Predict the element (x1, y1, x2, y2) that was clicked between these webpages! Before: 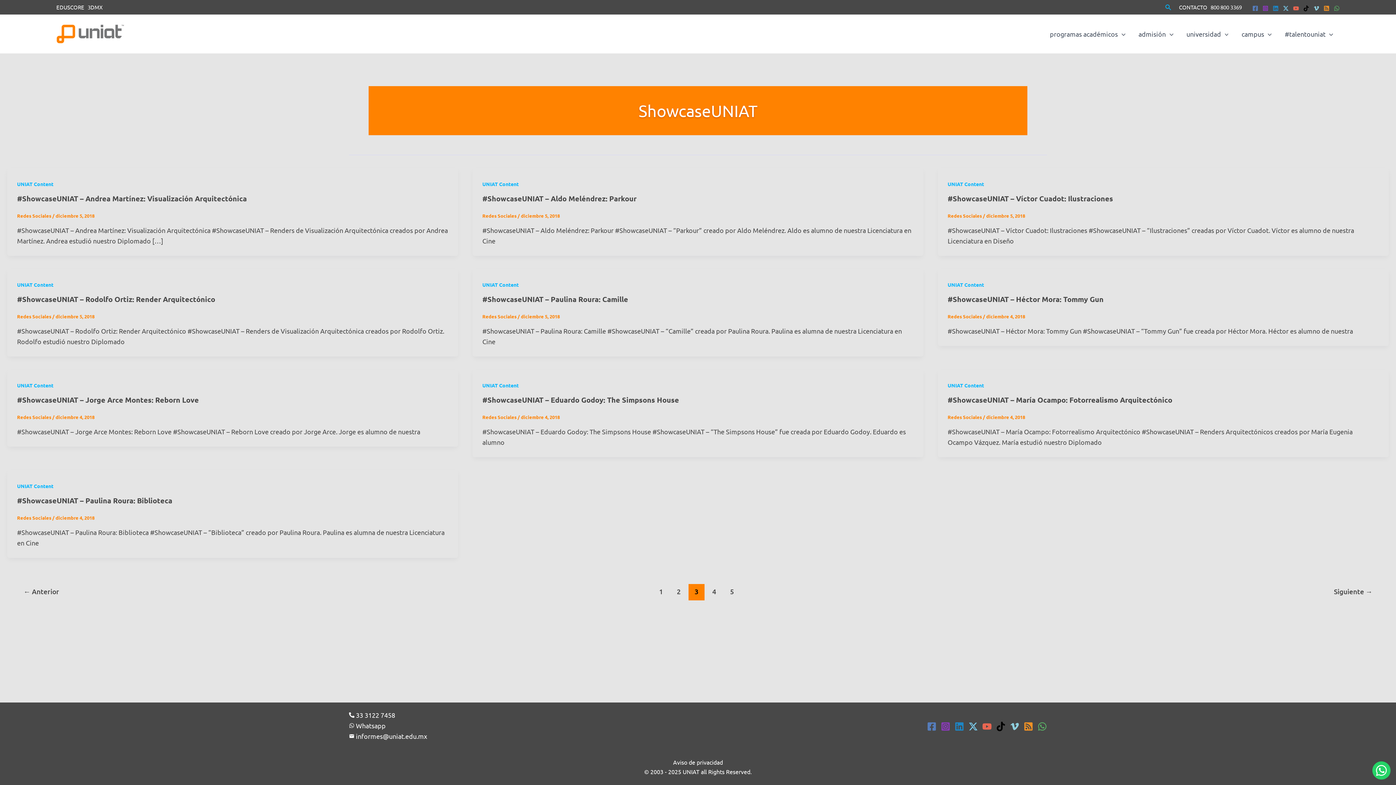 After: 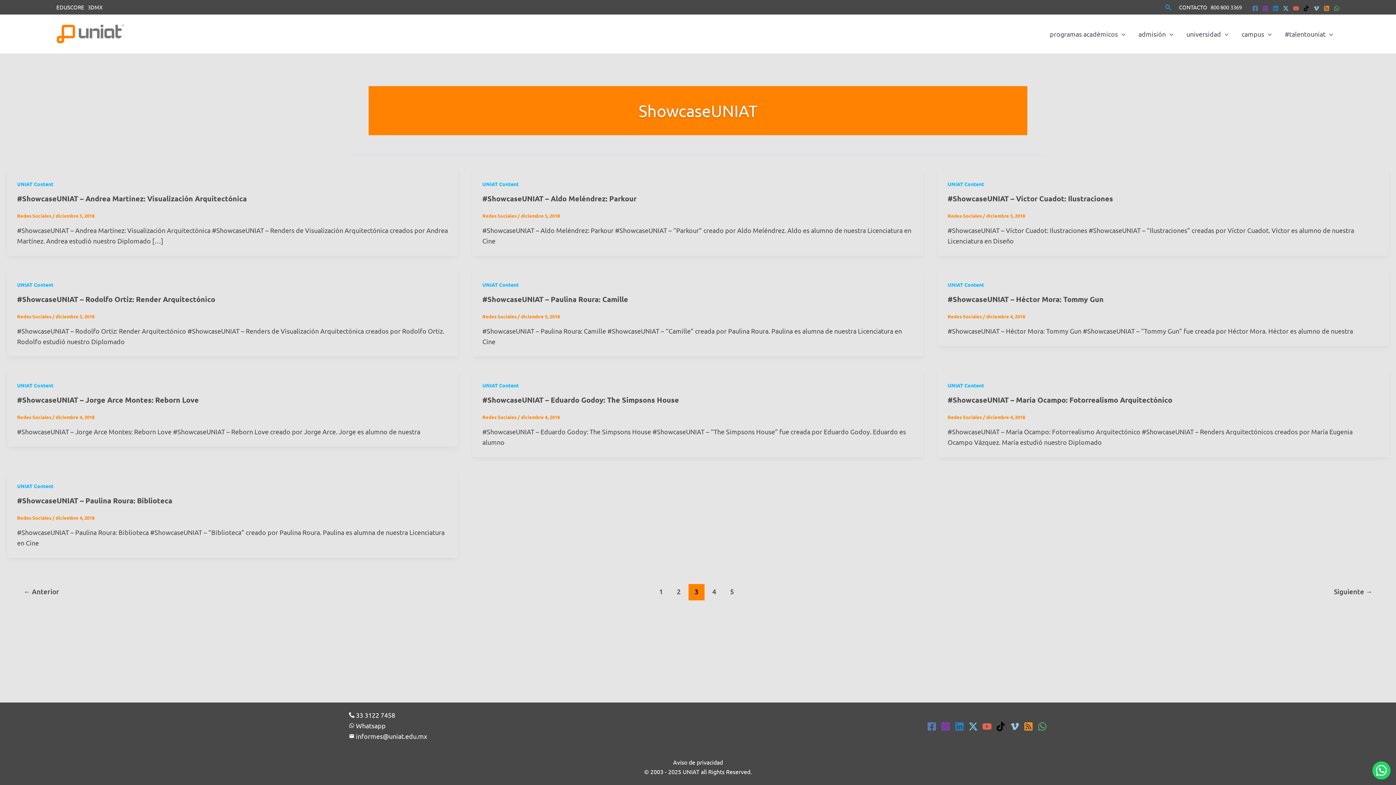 Action: label: Facebook bbox: (1252, 5, 1258, 11)